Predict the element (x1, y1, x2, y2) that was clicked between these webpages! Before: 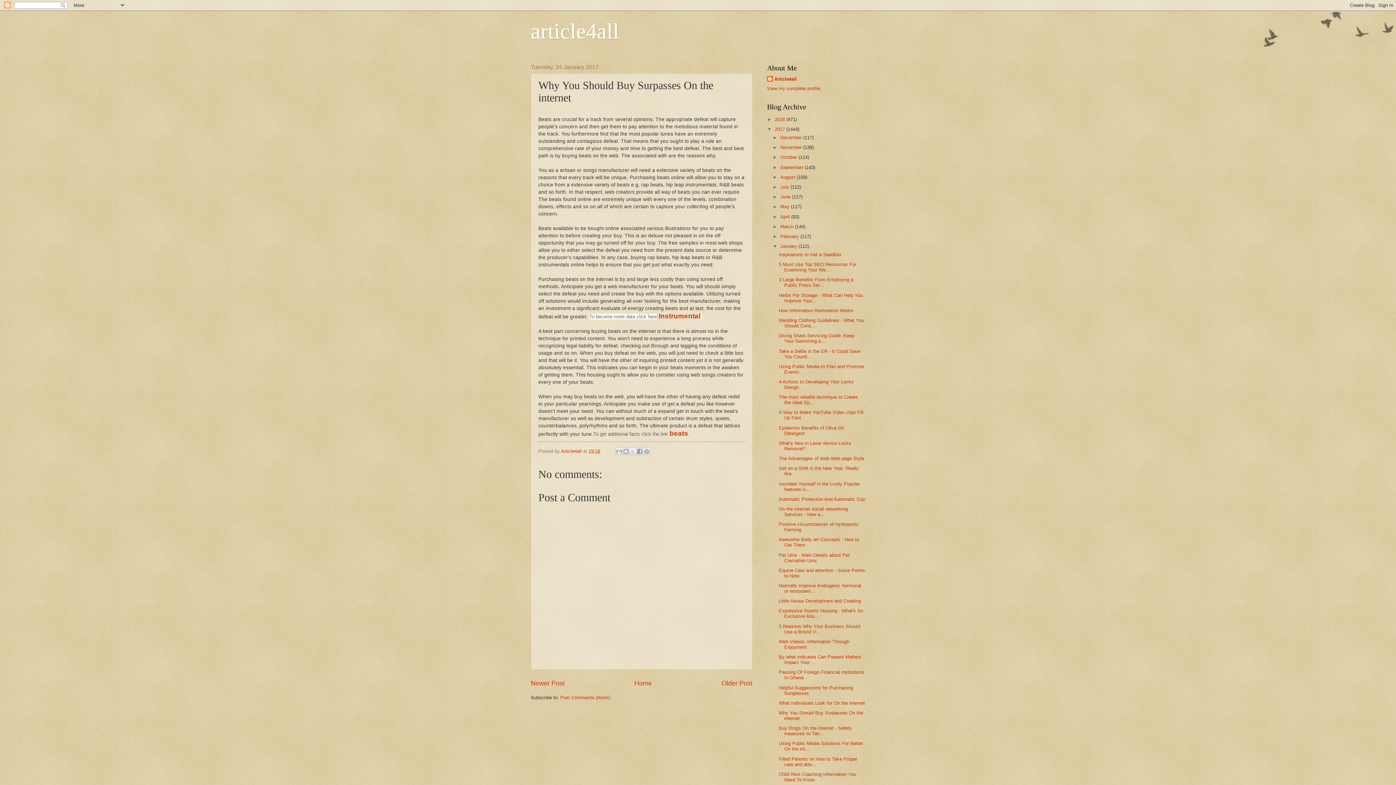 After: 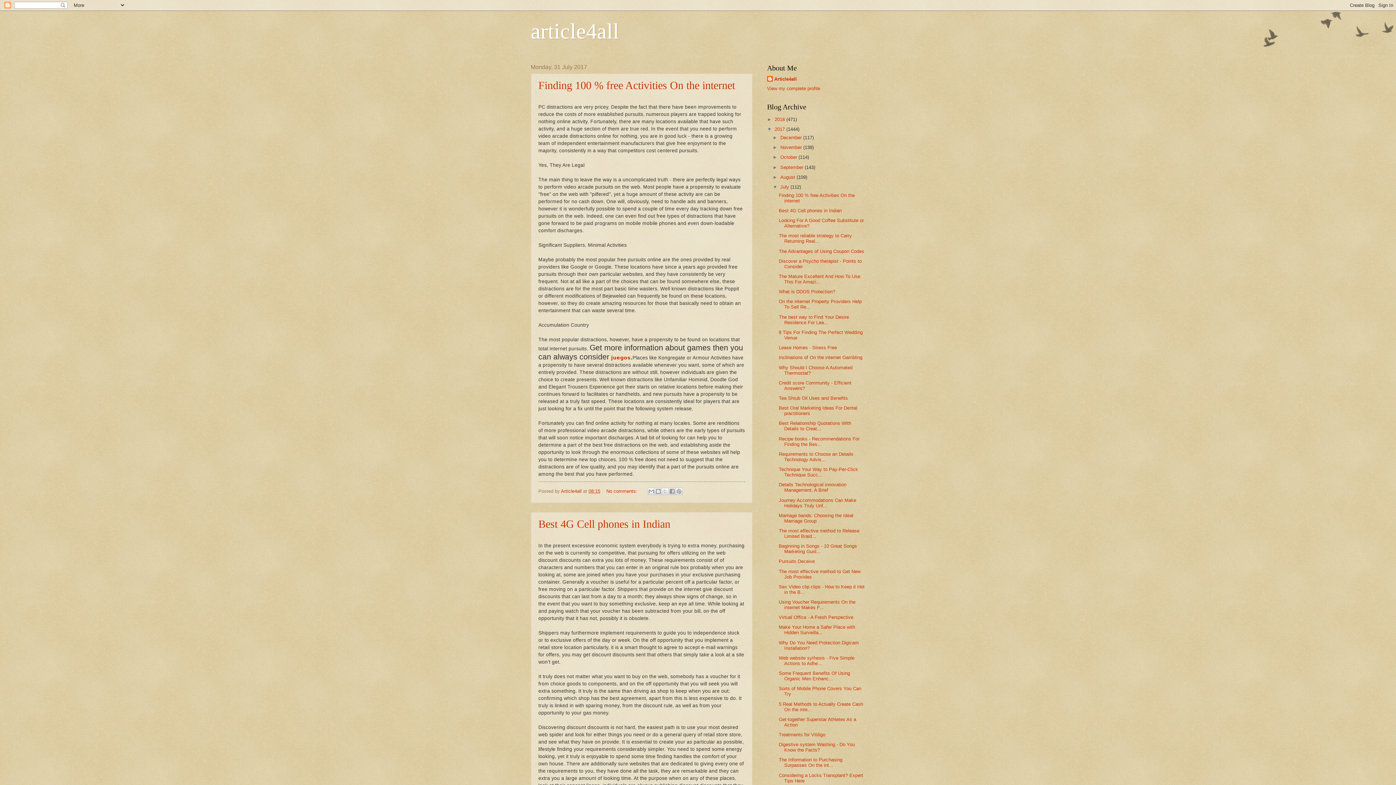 Action: bbox: (780, 184, 790, 189) label: July 